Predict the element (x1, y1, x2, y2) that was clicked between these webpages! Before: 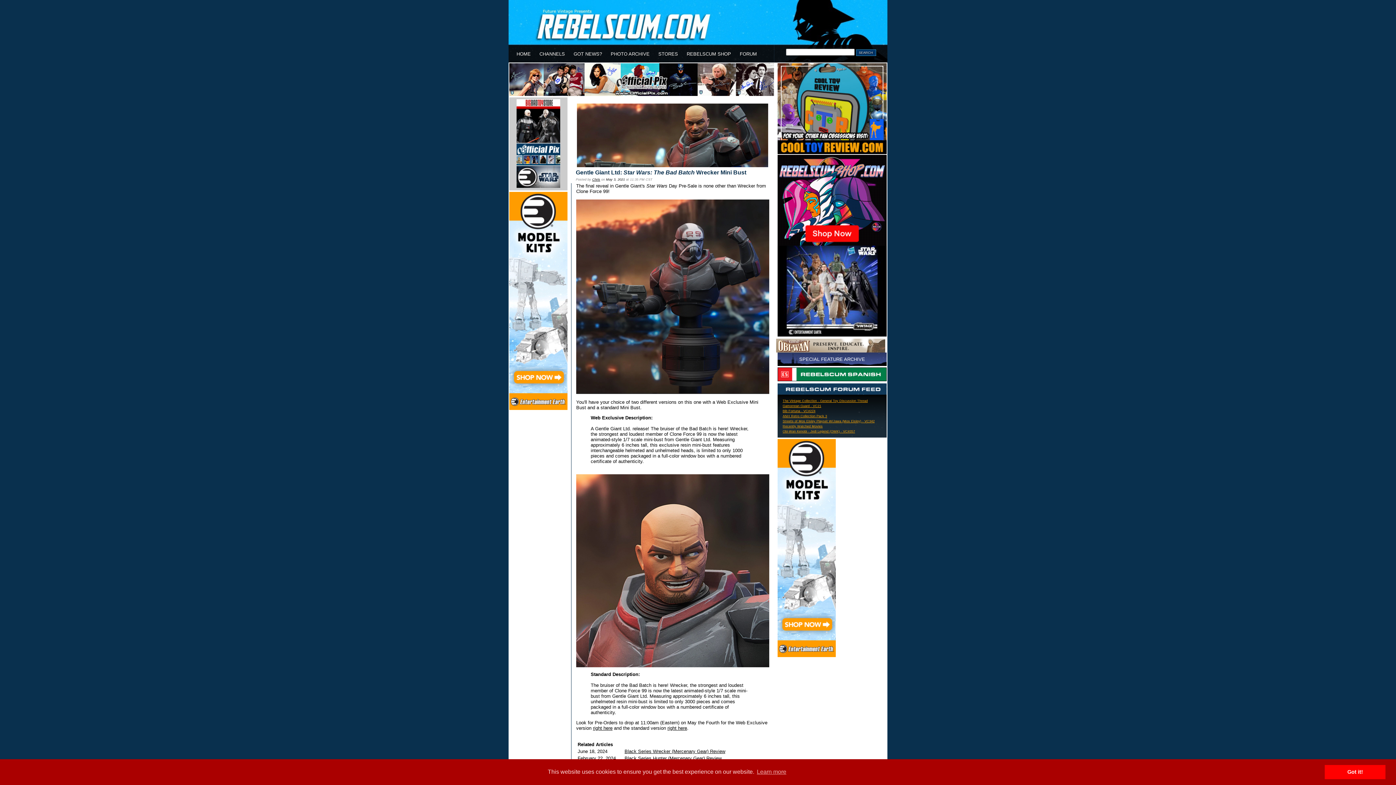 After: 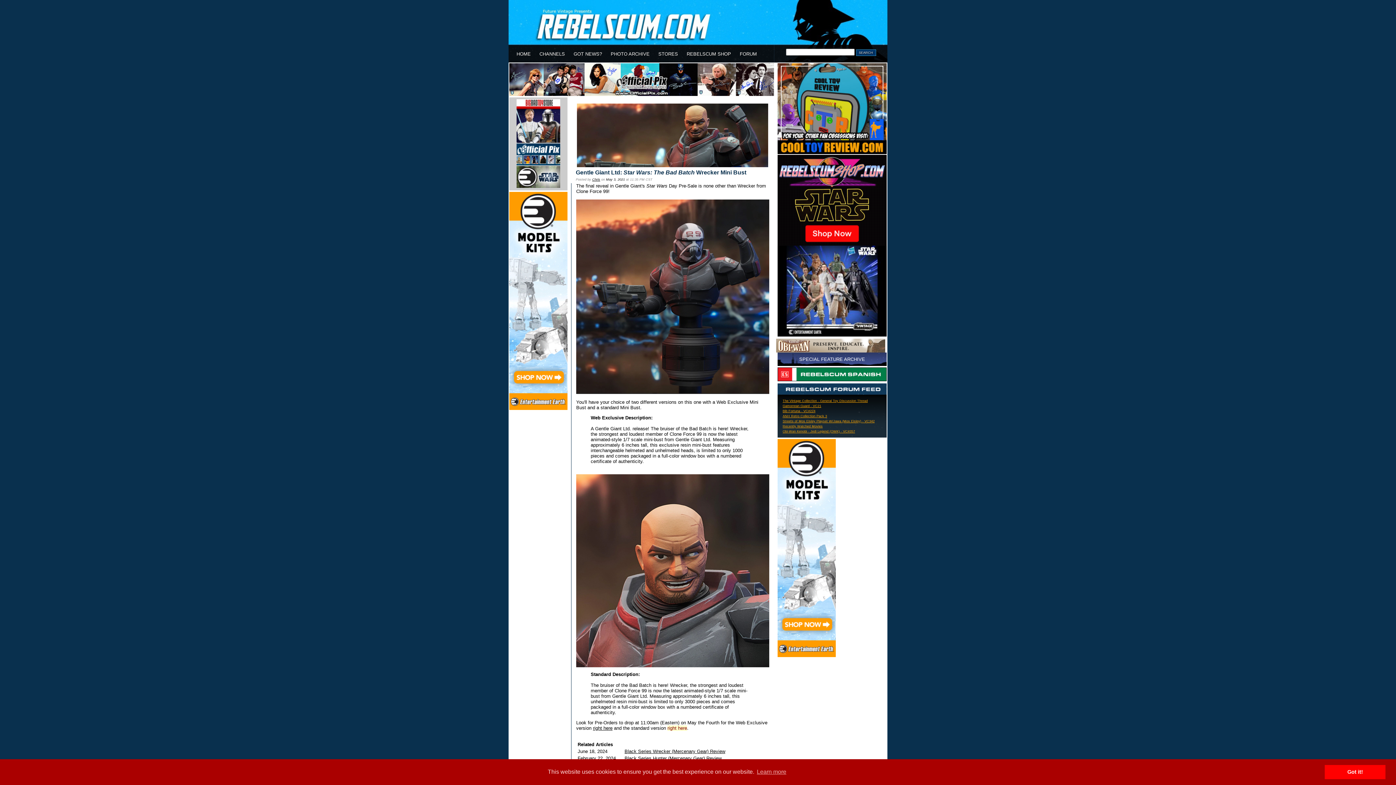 Action: bbox: (667, 725, 687, 731) label: right here